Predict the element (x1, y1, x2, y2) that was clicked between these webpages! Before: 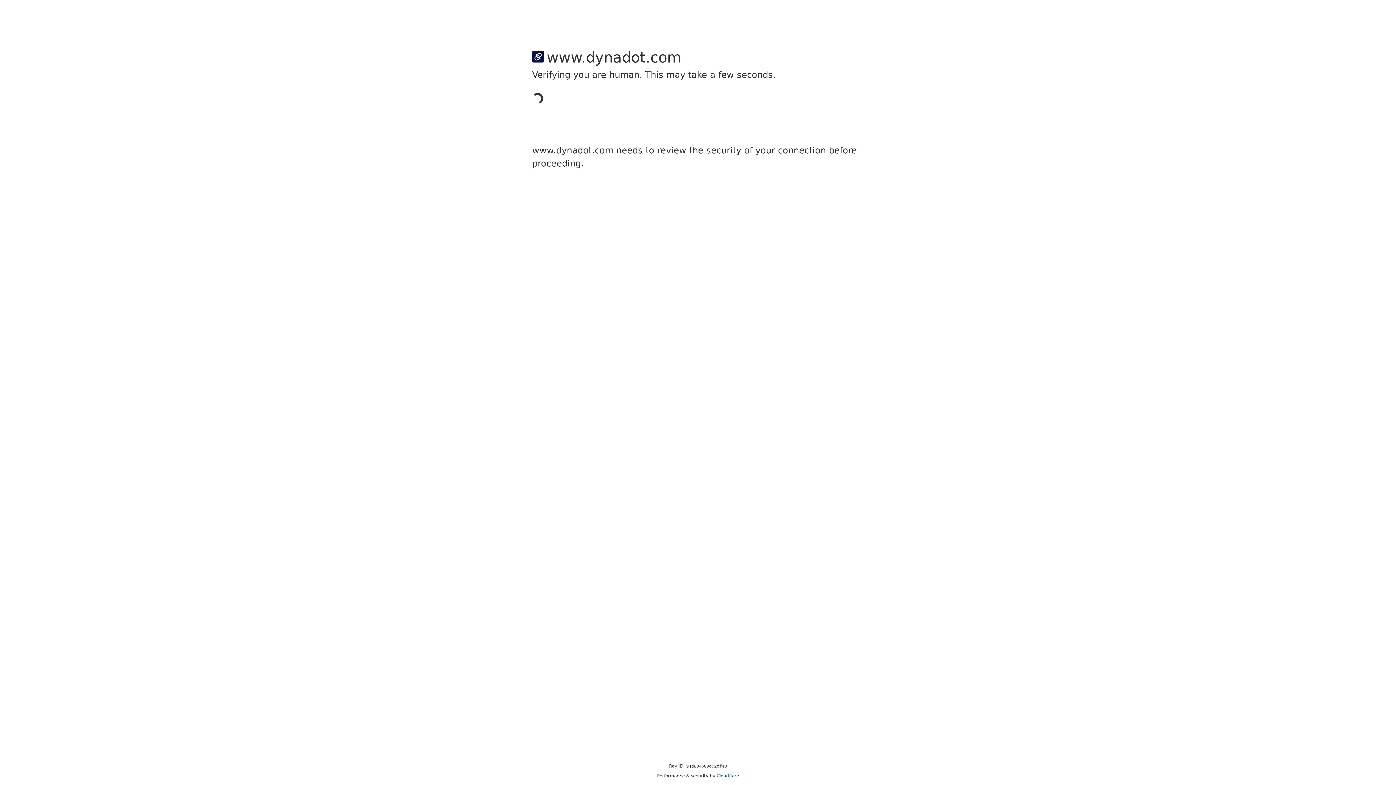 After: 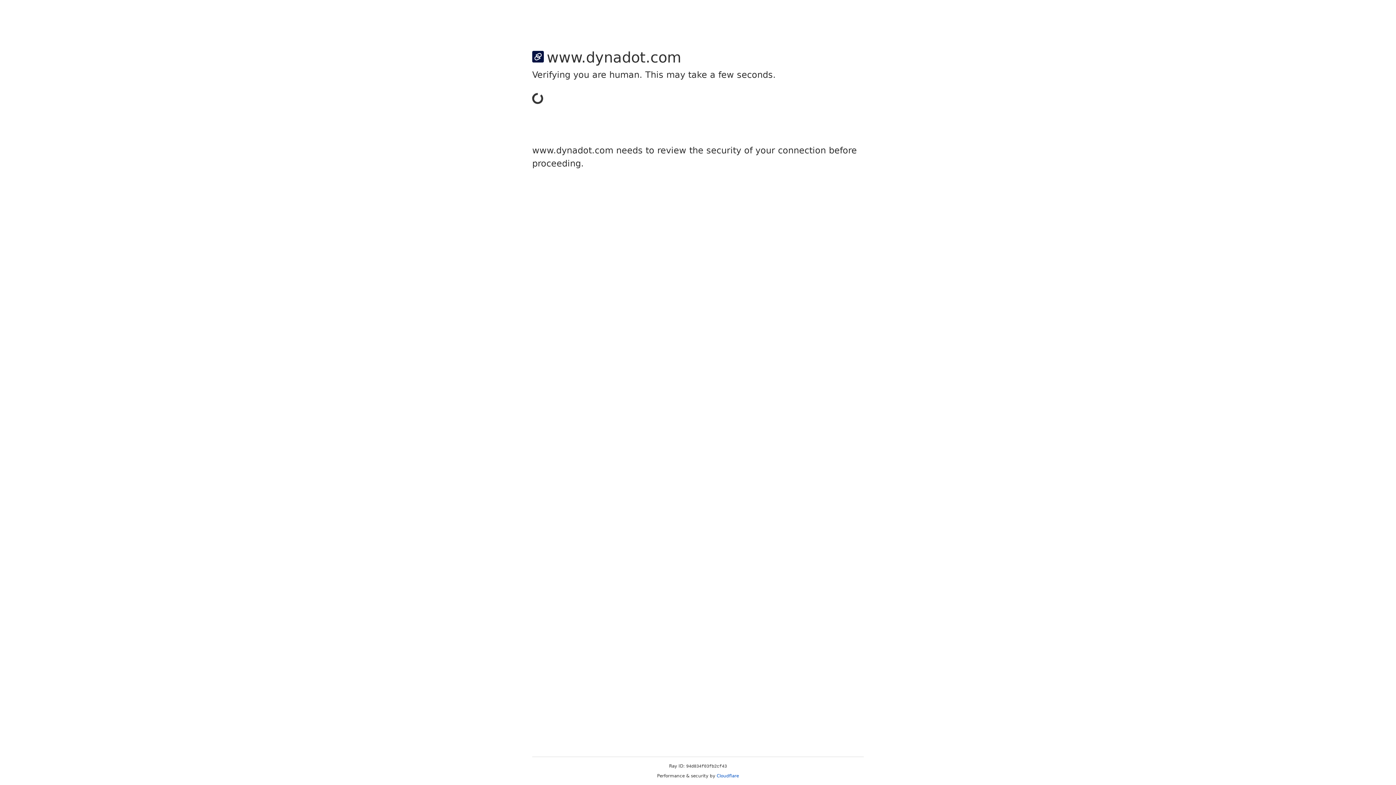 Action: bbox: (716, 773, 739, 778) label: Cloudflare